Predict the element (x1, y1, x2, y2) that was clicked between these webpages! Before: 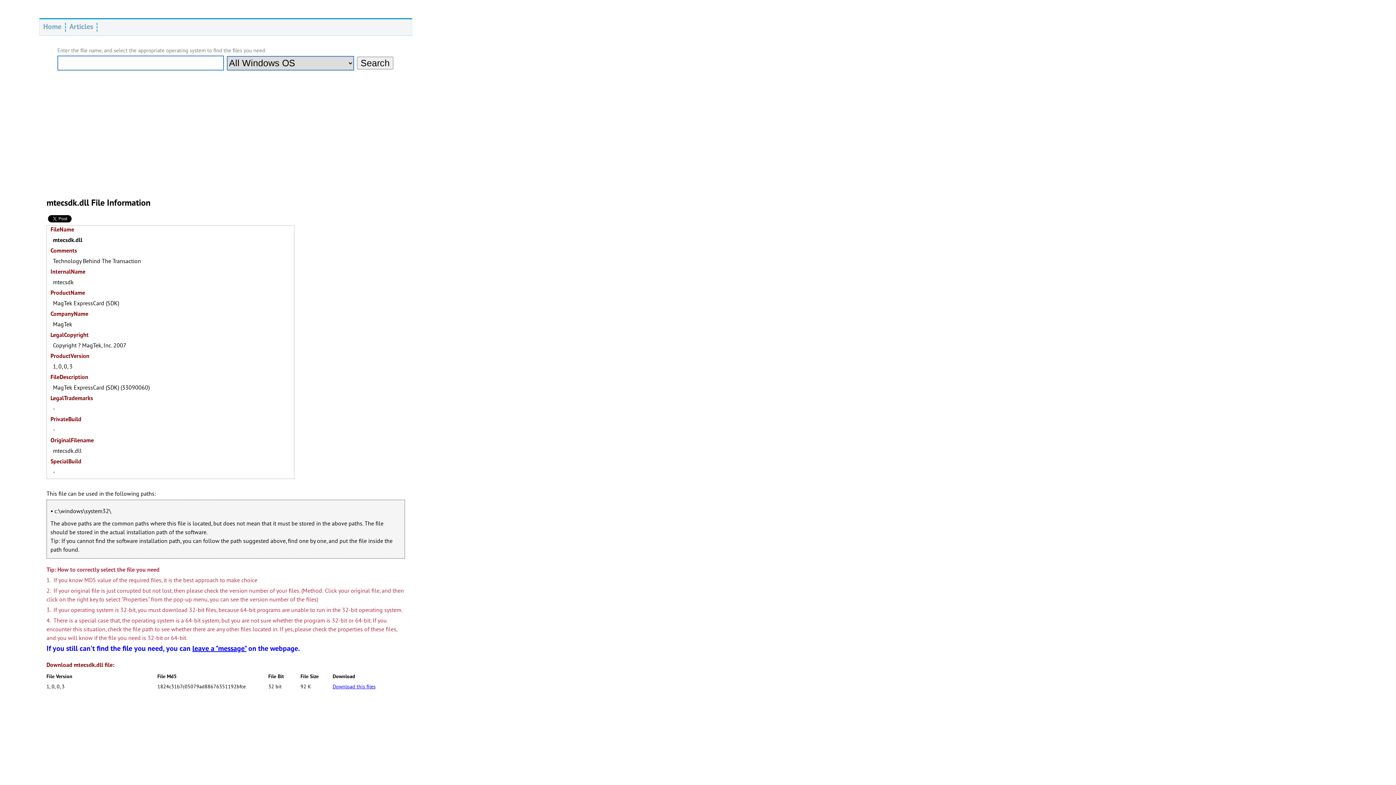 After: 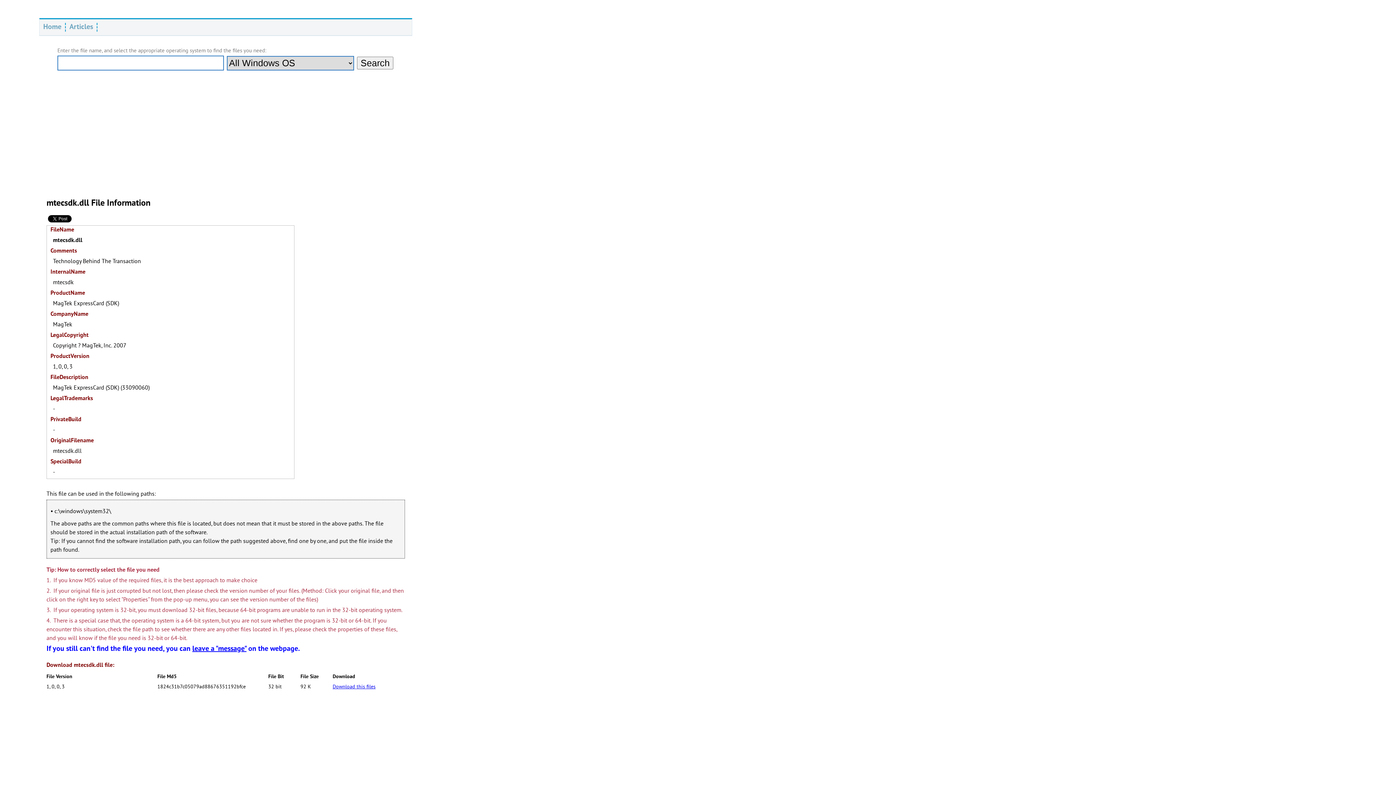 Action: bbox: (332, 684, 375, 690) label: Download this files